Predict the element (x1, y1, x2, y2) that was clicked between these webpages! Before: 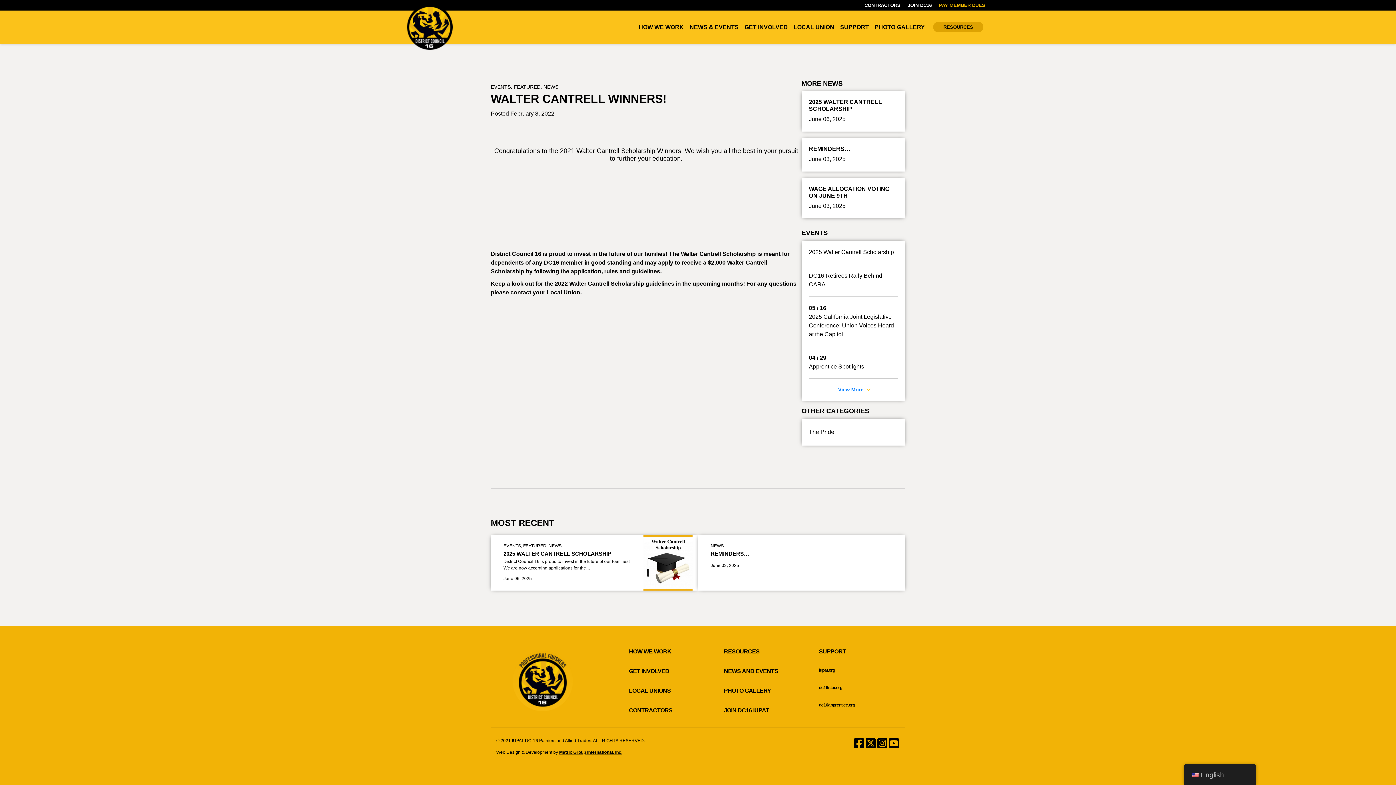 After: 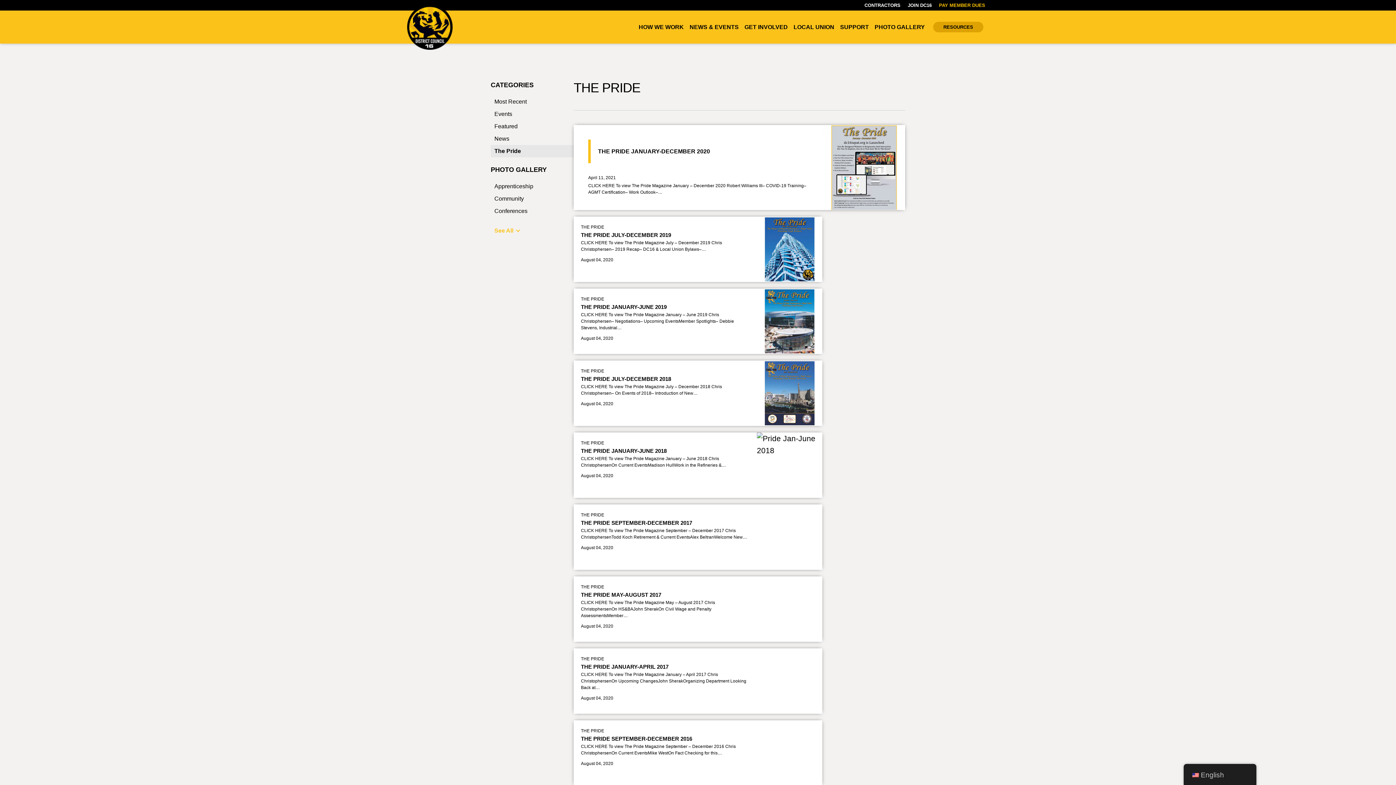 Action: label: The Pride bbox: (809, 426, 898, 438)